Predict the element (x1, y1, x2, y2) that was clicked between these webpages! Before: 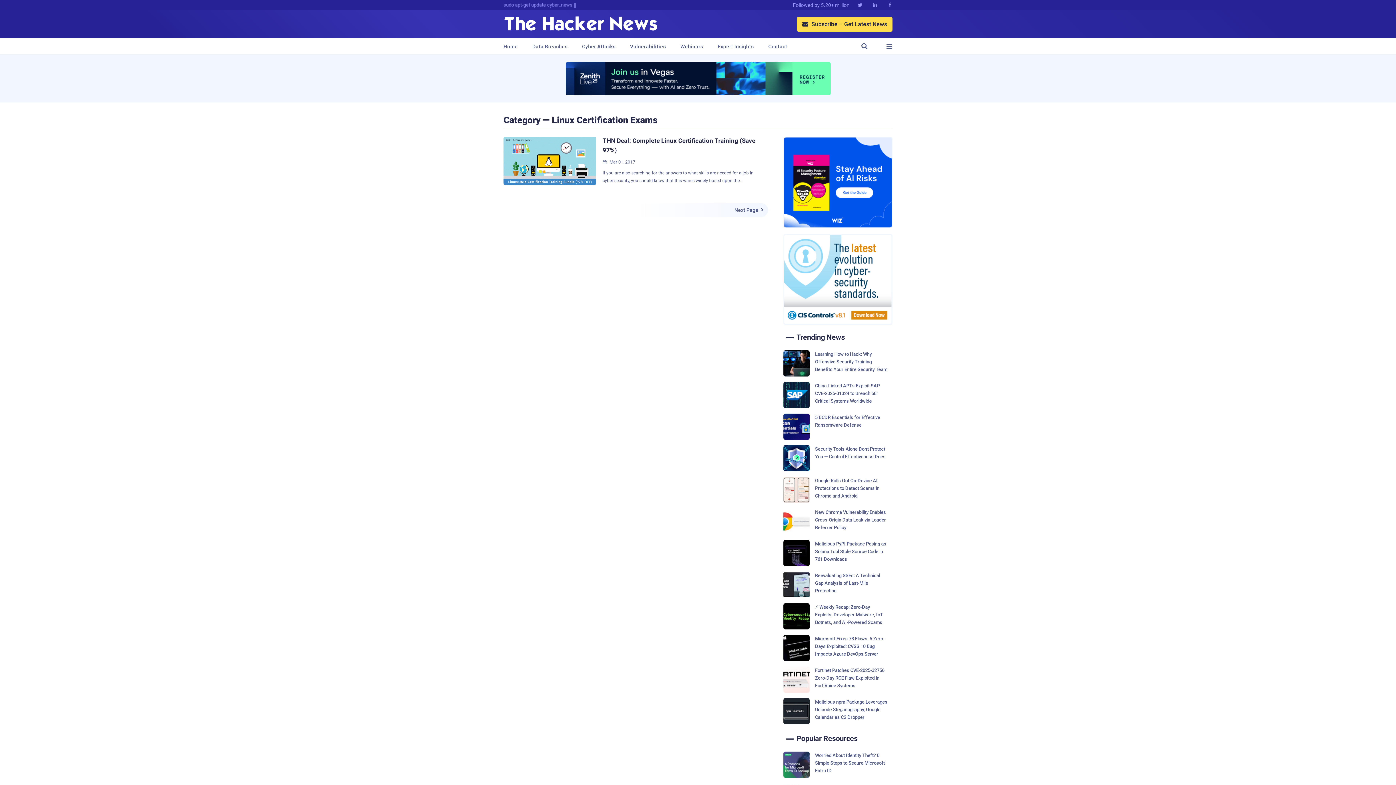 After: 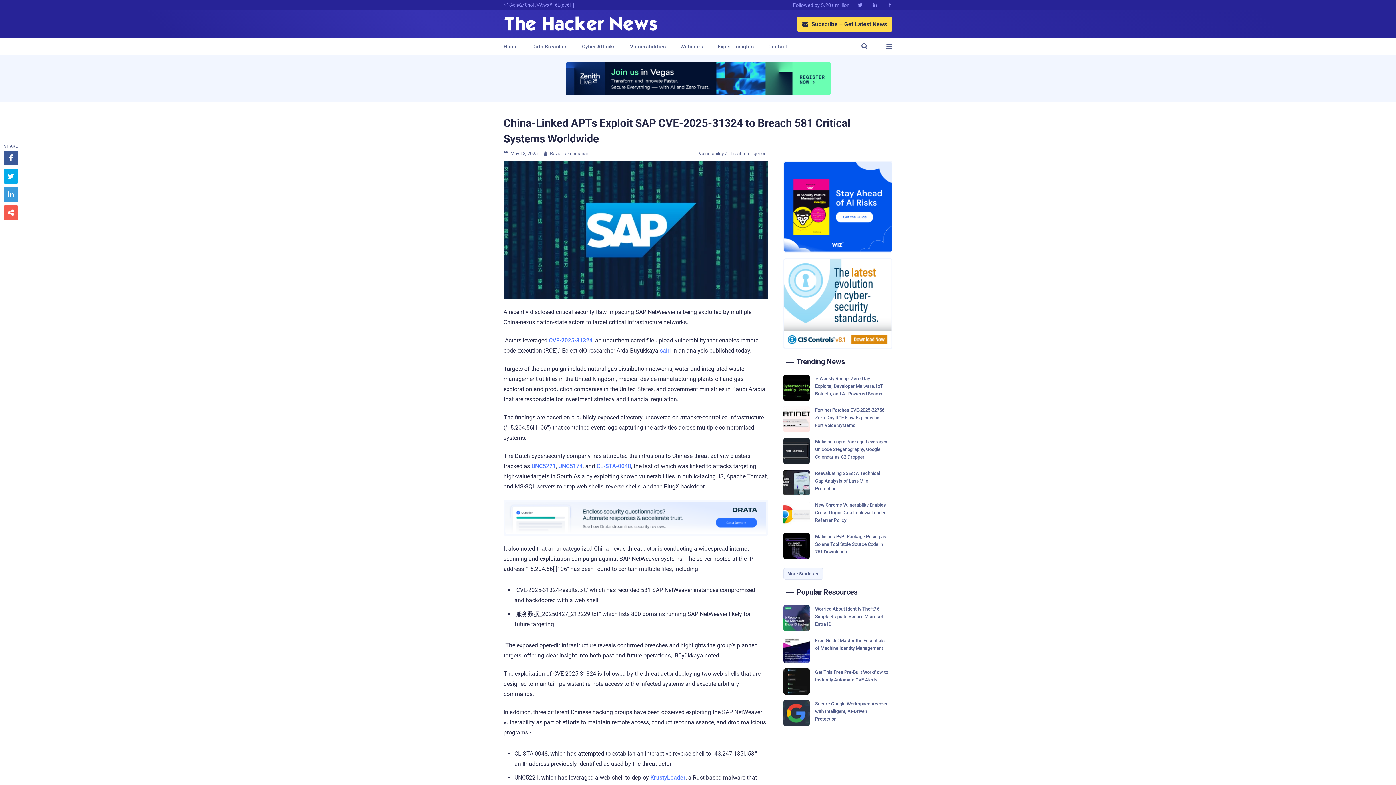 Action: label: China-Linked APTs Exploit SAP CVE-2025-31324 to Breach 581 Critical Systems Worldwide bbox: (783, 382, 892, 408)